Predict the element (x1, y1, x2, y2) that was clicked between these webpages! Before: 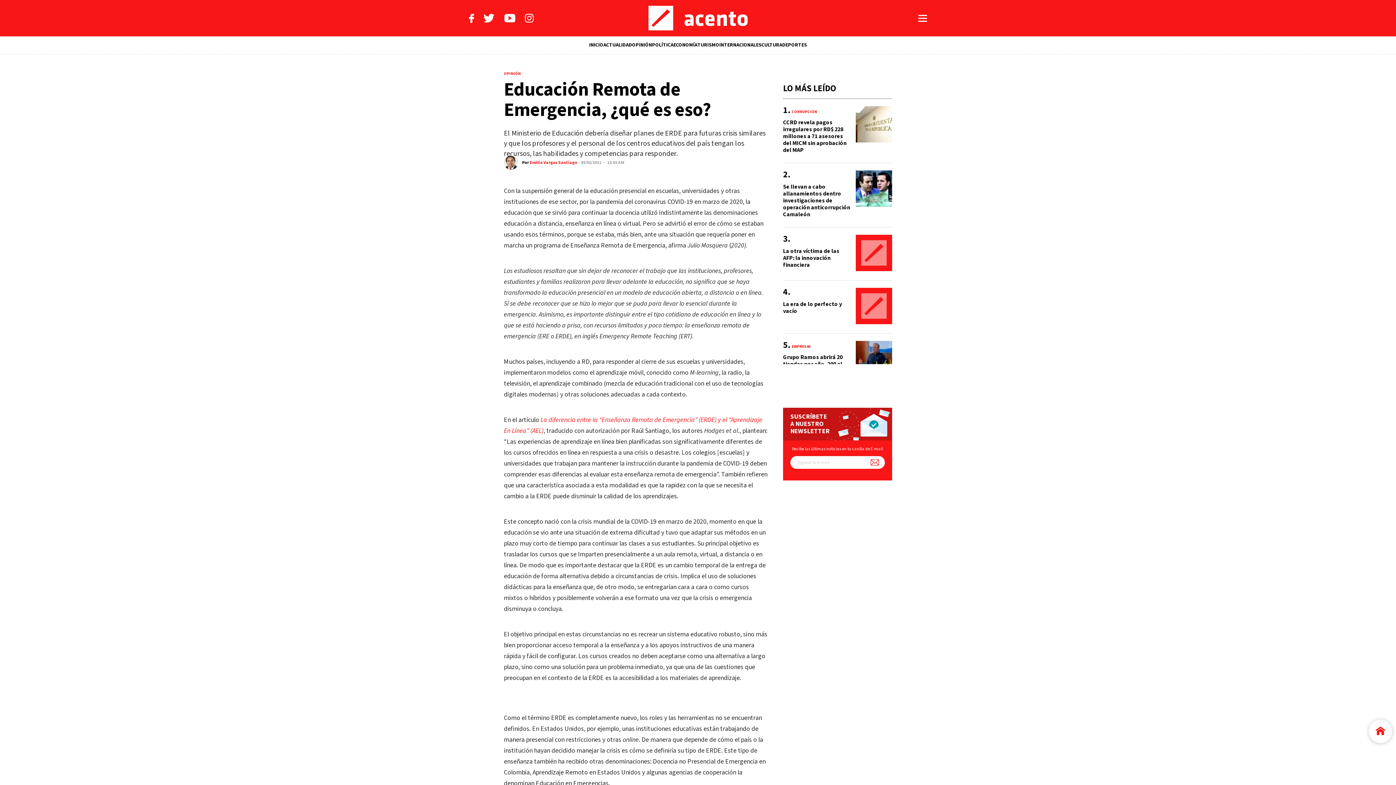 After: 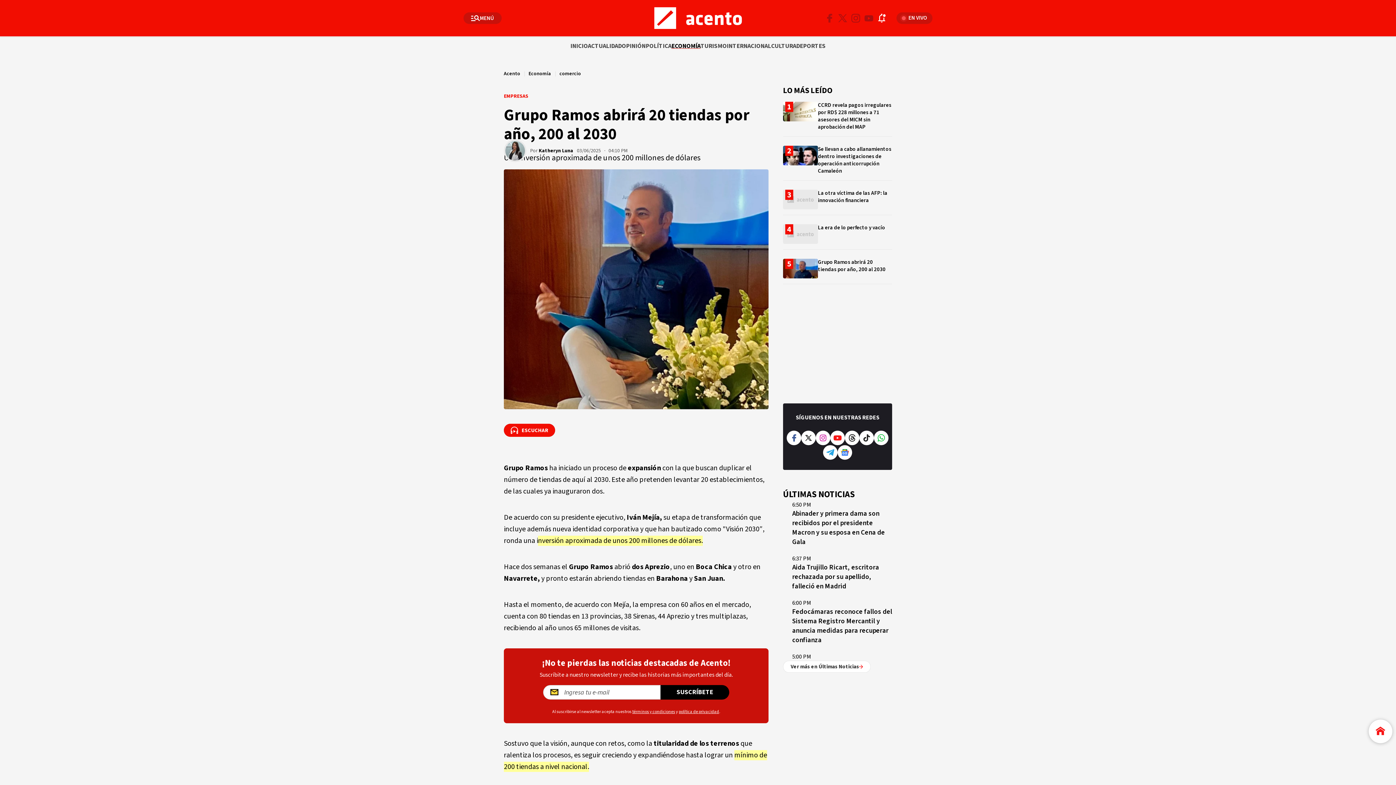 Action: bbox: (783, 341, 892, 386)